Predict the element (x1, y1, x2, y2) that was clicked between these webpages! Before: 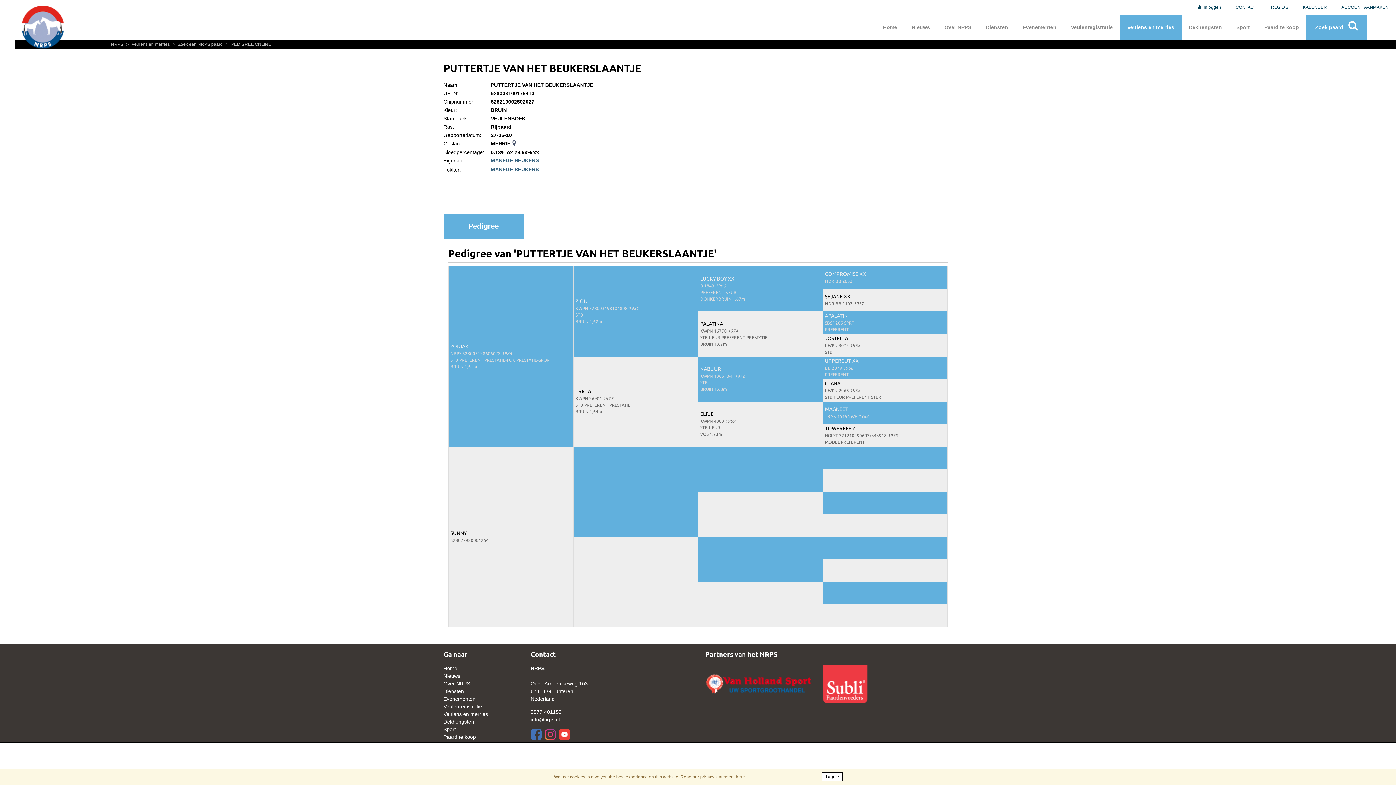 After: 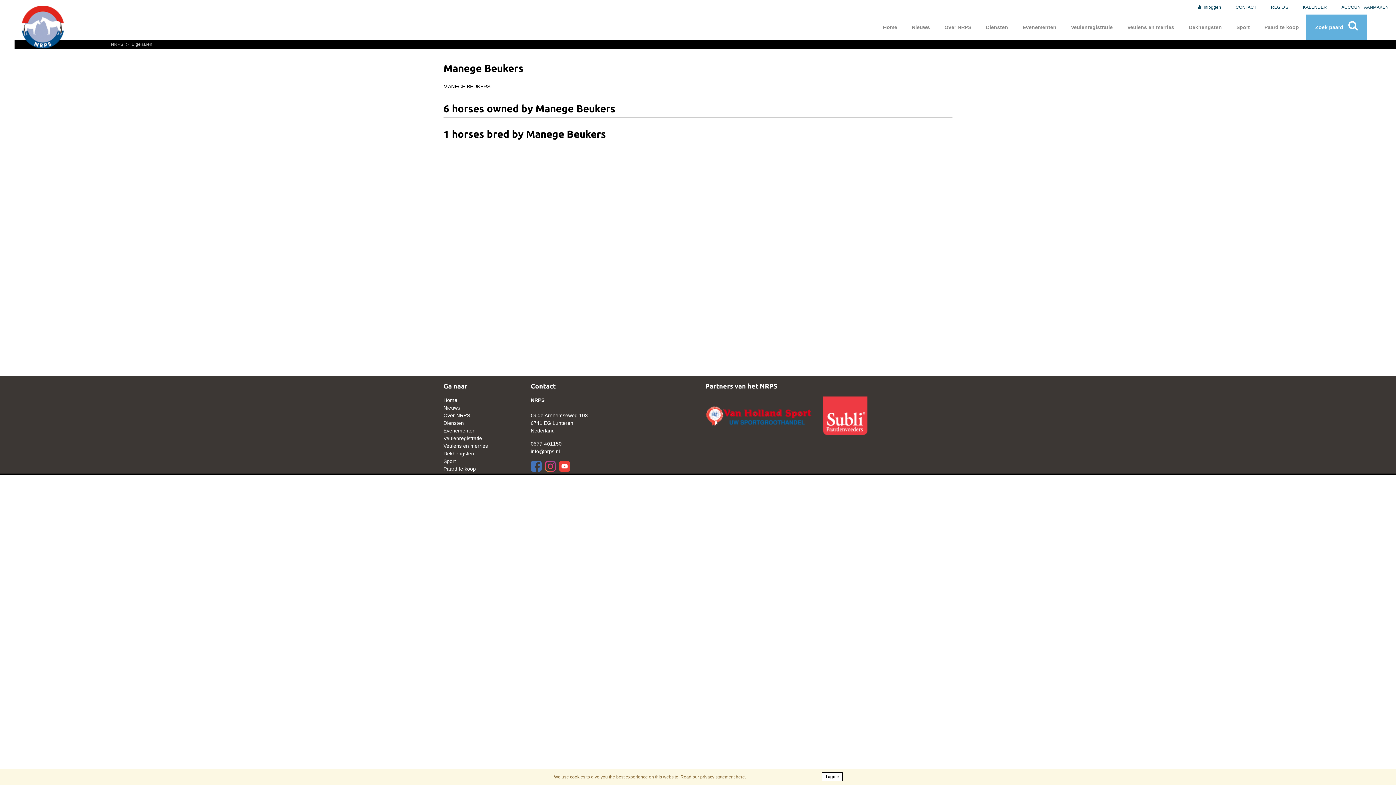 Action: bbox: (490, 157, 601, 165) label: MANEGE BEUKERS